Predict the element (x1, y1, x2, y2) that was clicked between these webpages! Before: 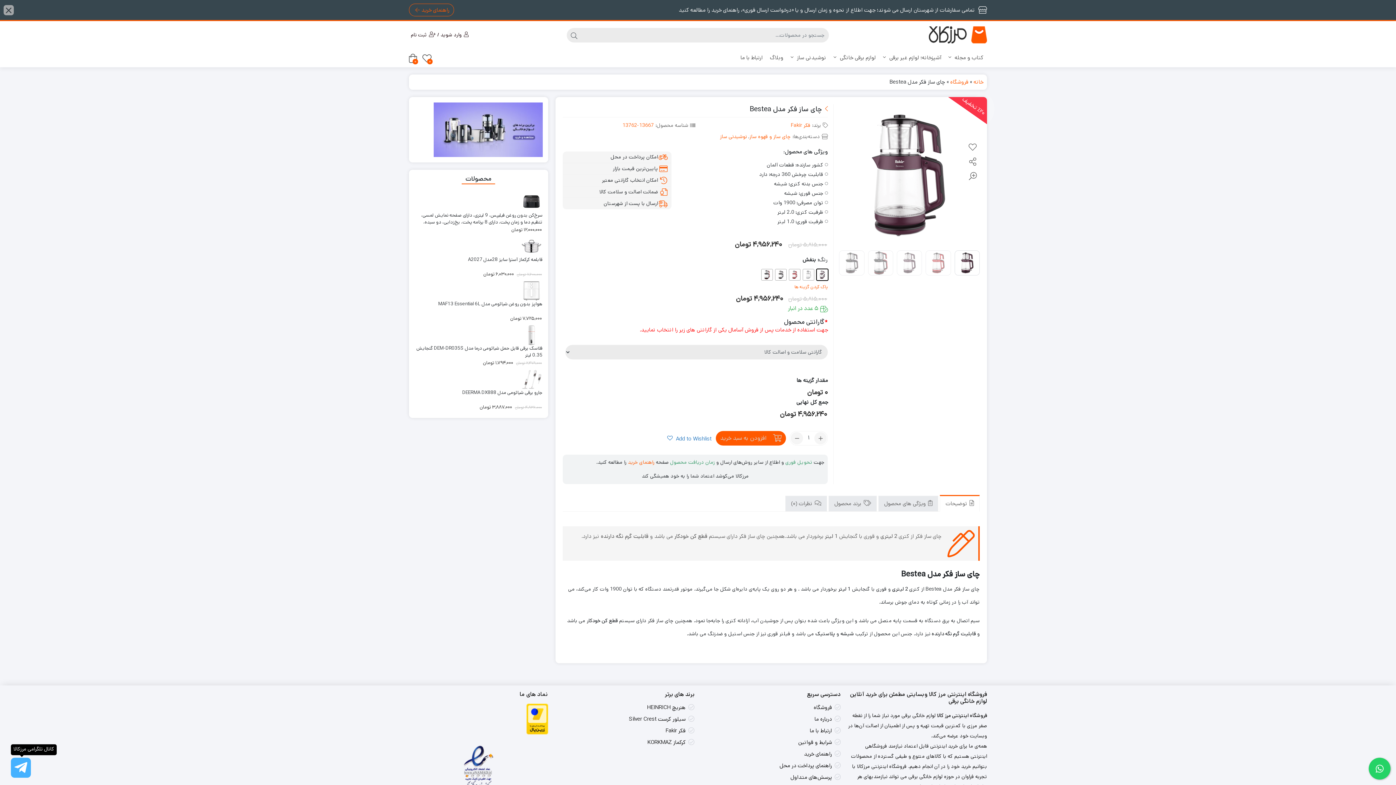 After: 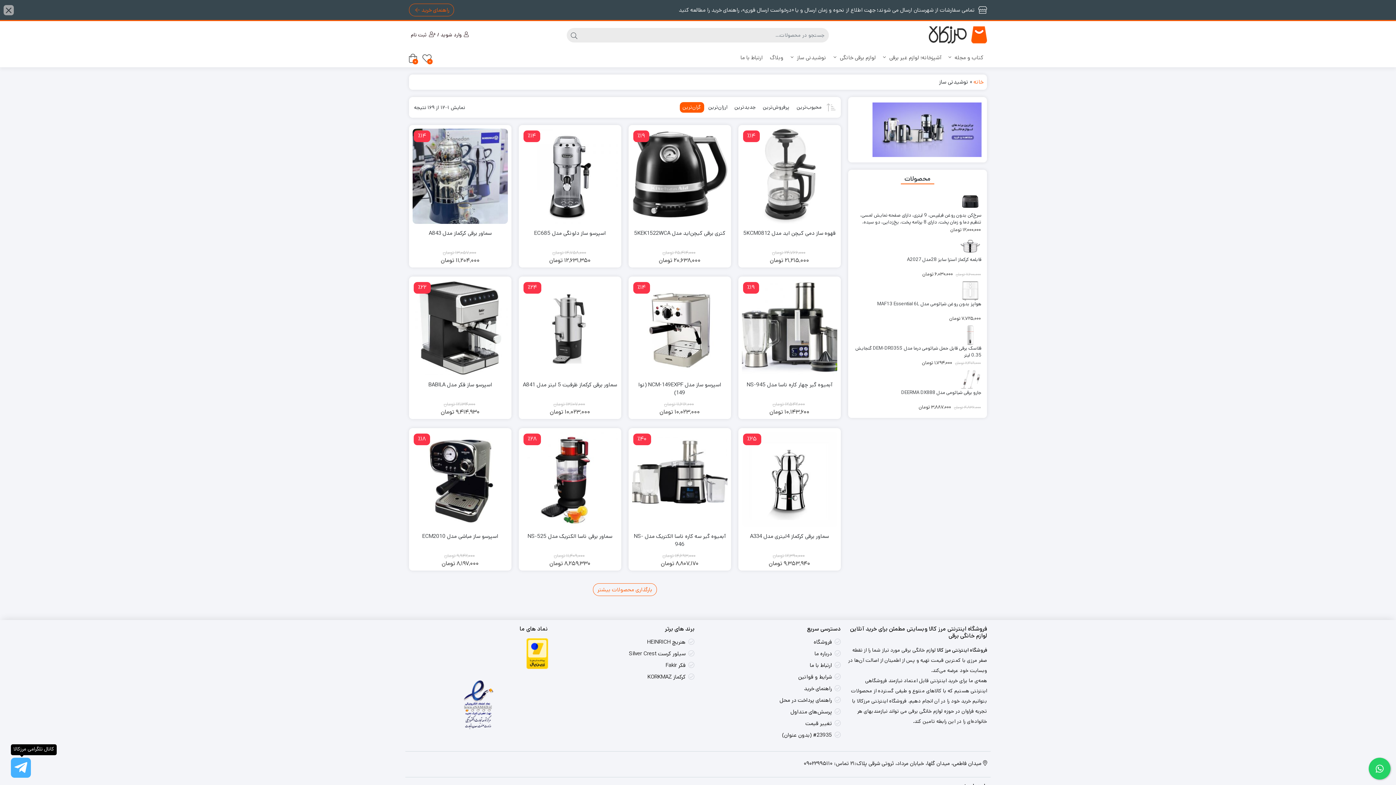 Action: bbox: (720, 133, 747, 140) label: نوشیدنی ساز